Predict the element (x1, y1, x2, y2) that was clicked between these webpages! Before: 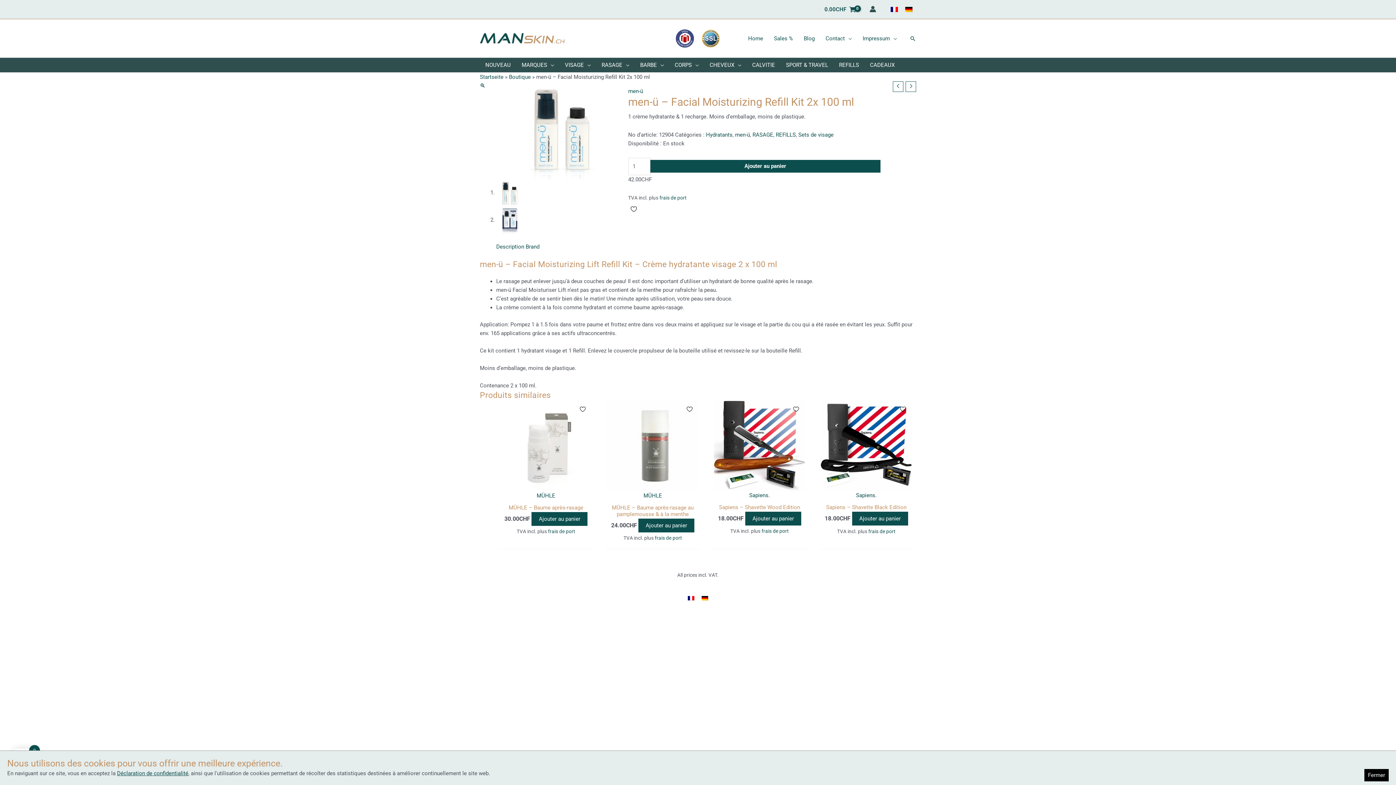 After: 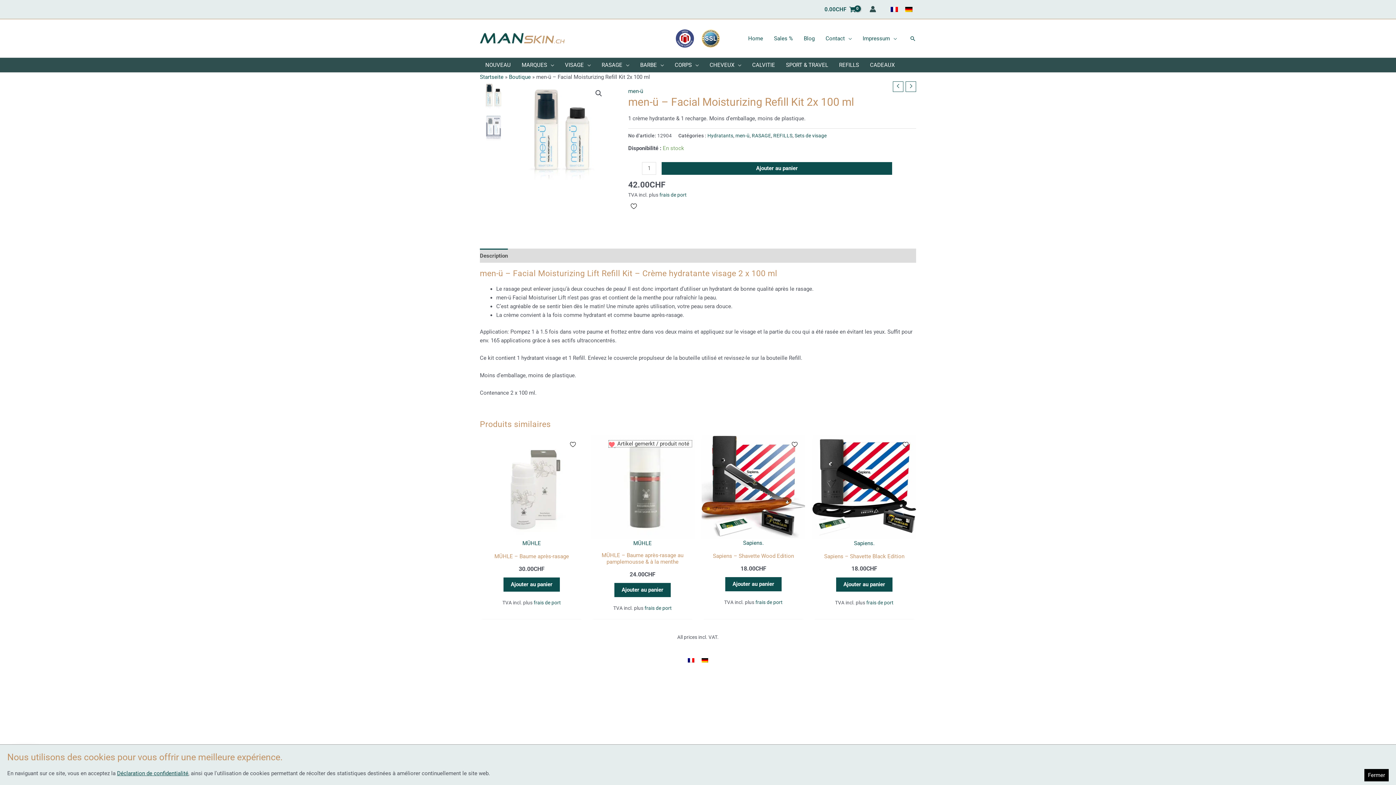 Action: bbox: (684, 405, 700, 412)